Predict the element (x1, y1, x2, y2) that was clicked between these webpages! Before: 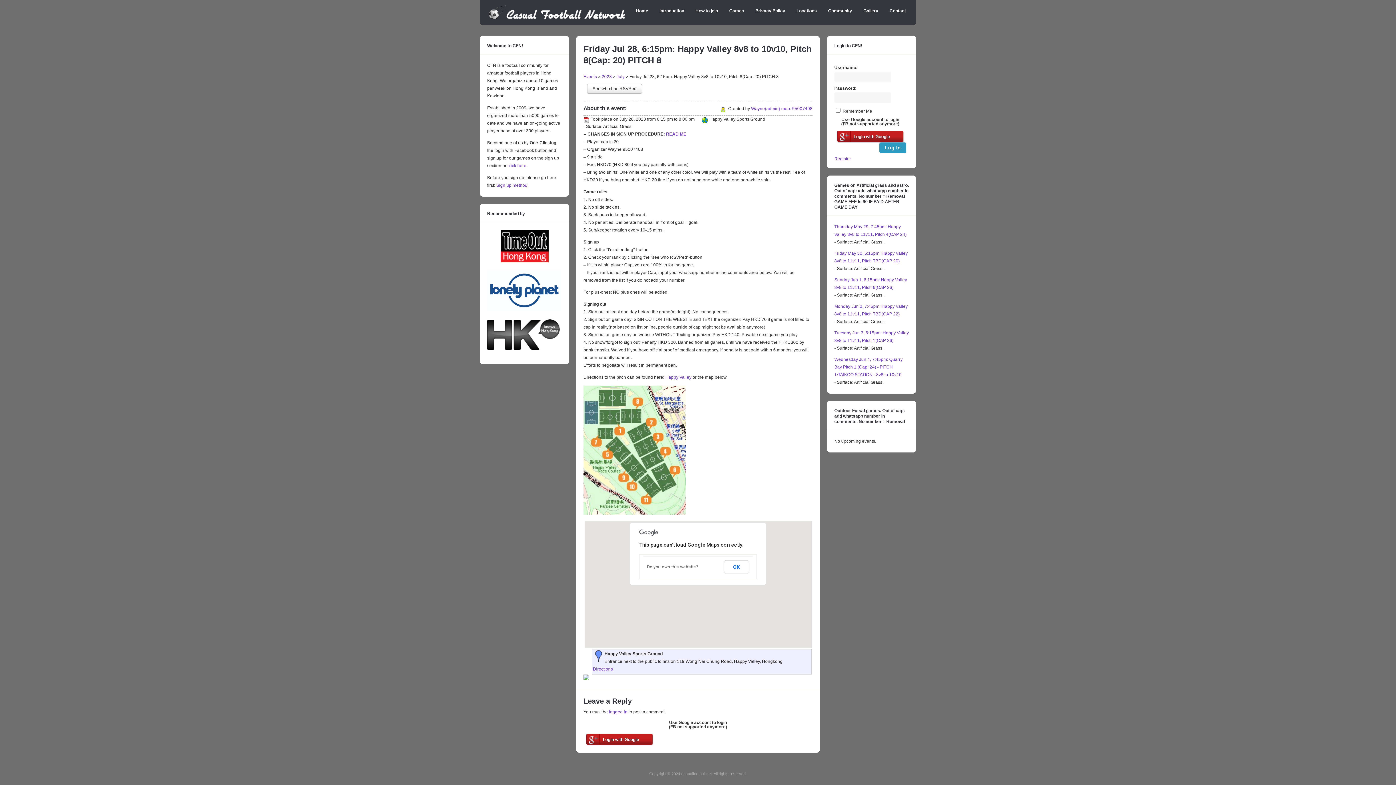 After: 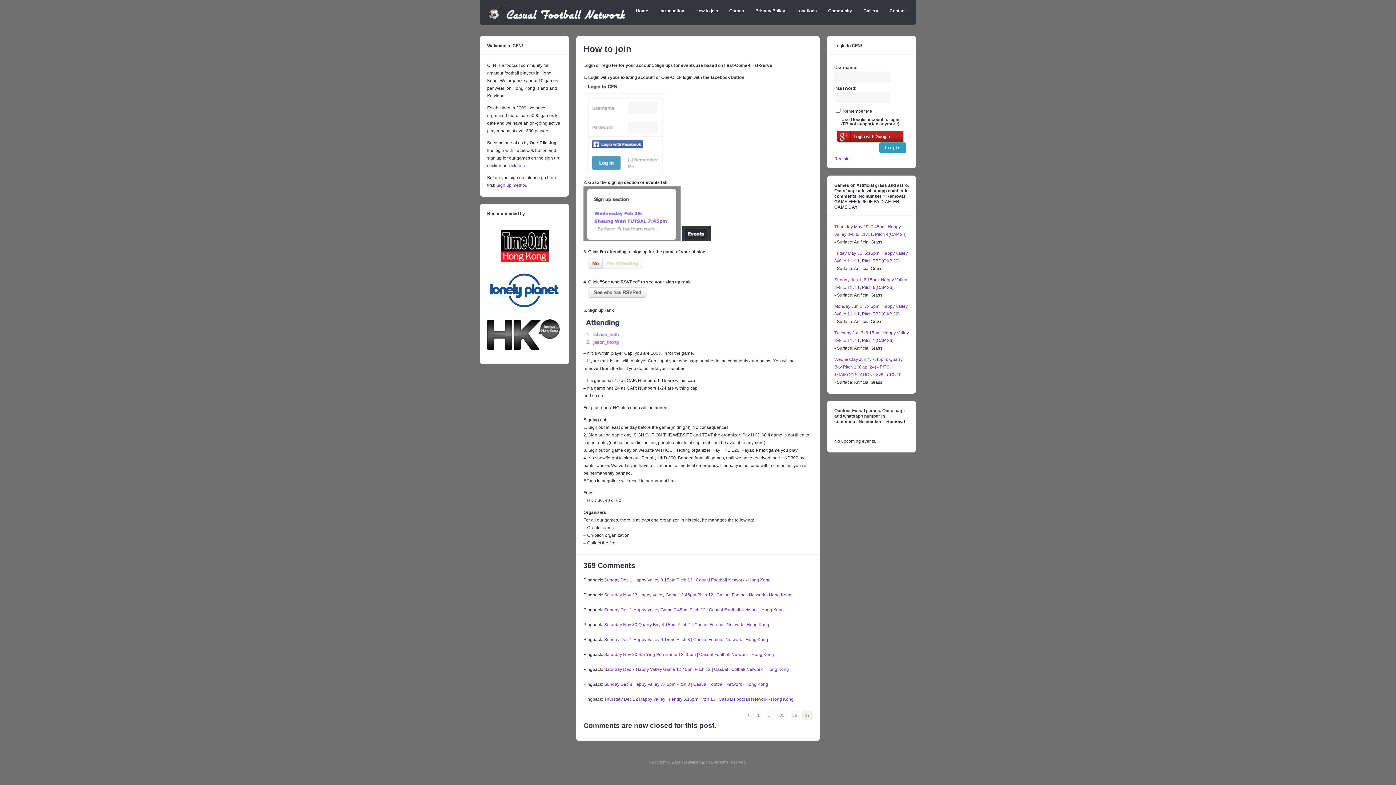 Action: label:  Sign up method bbox: (495, 183, 527, 188)